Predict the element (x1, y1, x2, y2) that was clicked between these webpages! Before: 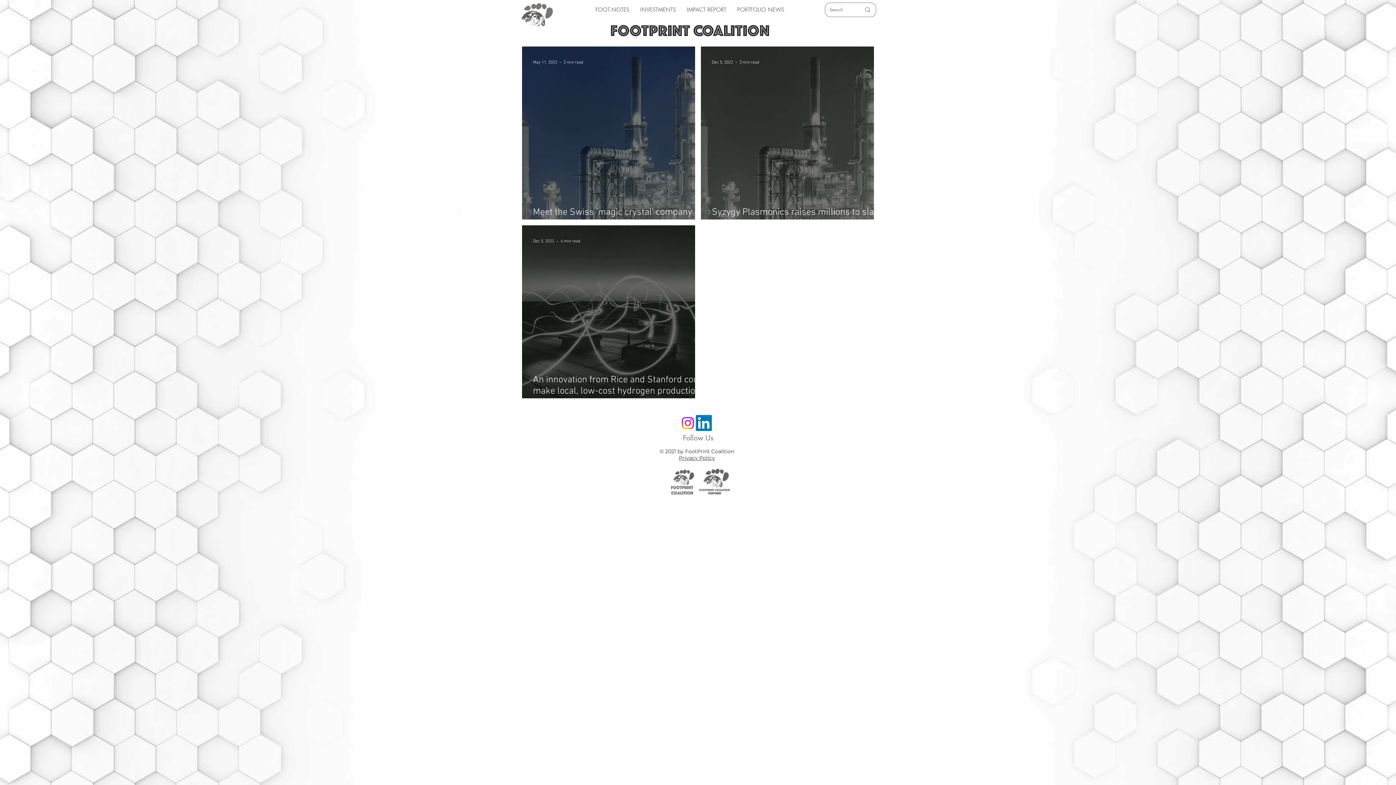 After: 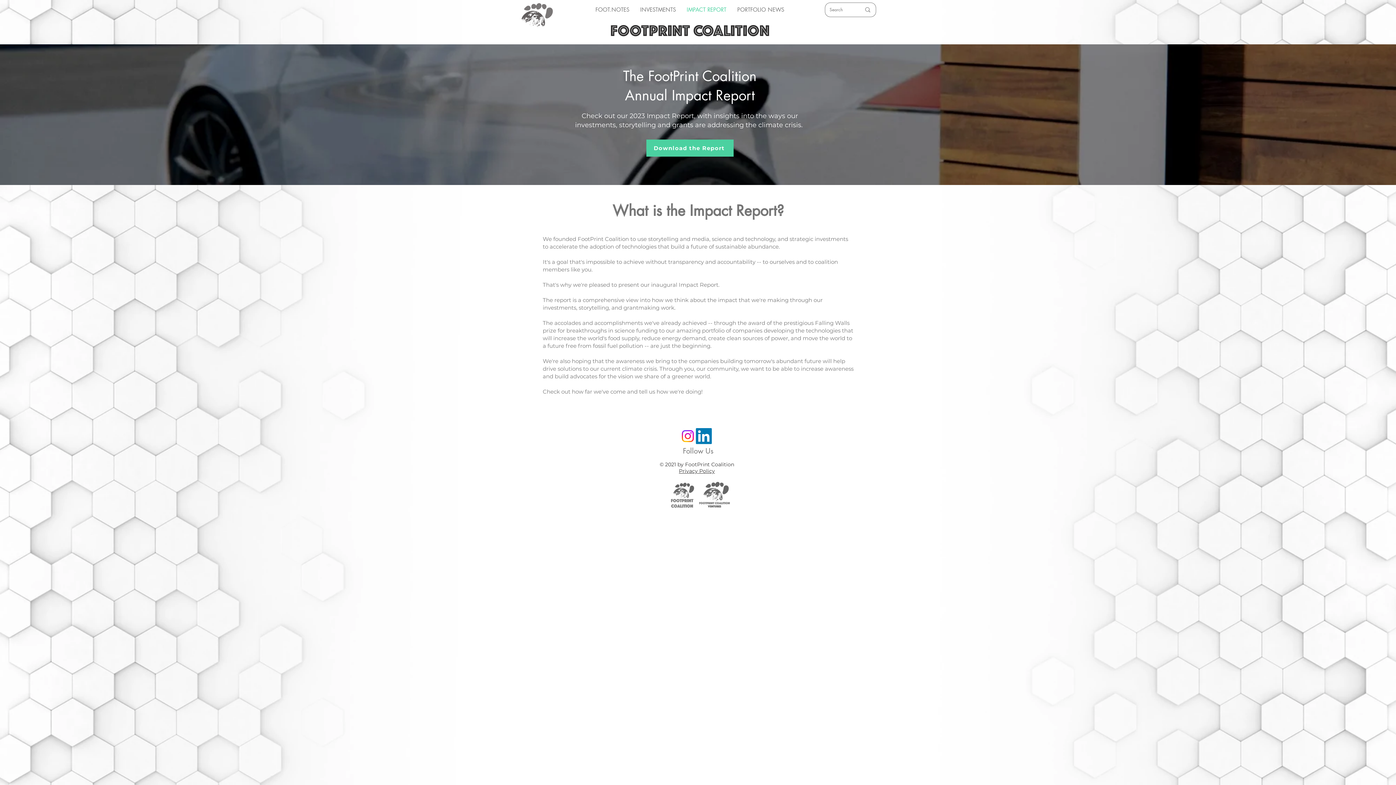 Action: bbox: (681, 4, 732, 14) label: IMPACT REPORT